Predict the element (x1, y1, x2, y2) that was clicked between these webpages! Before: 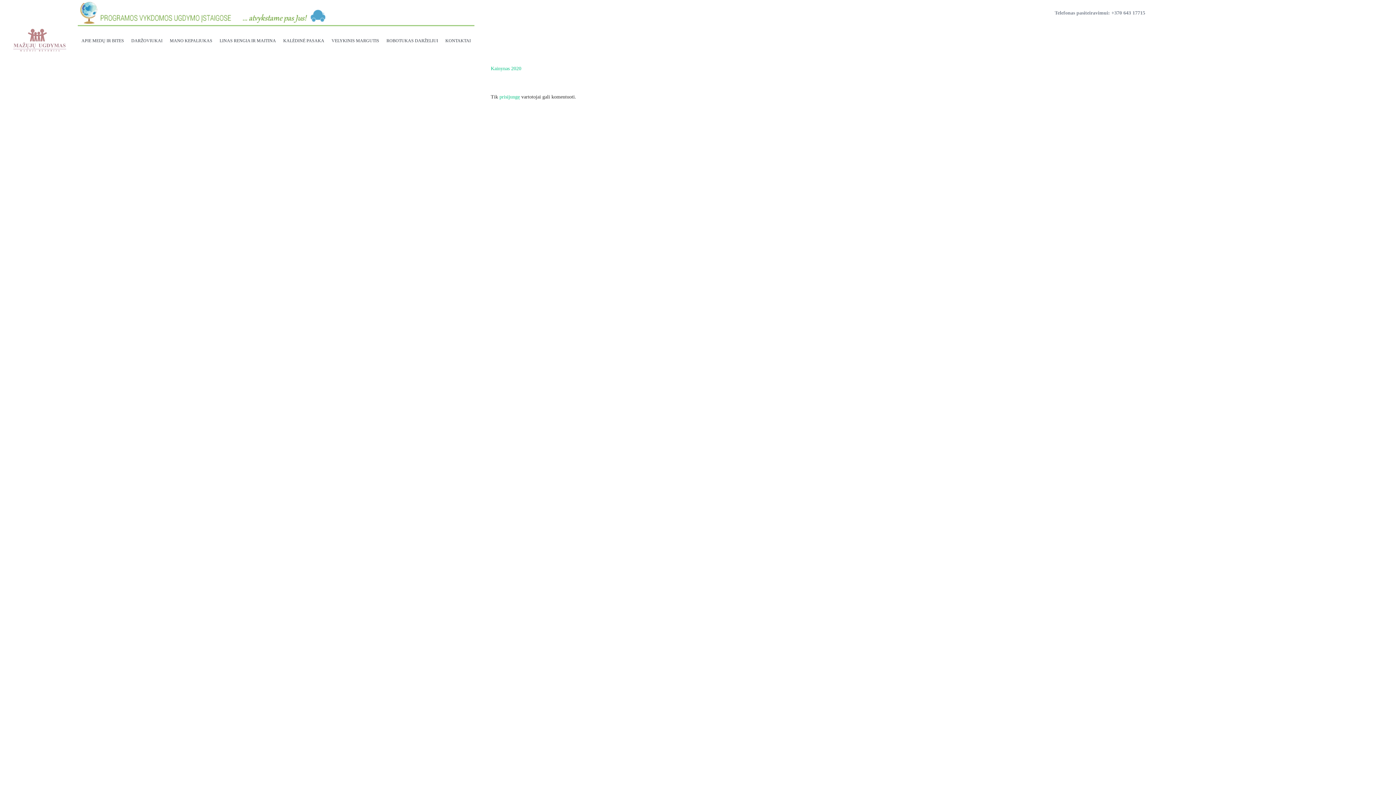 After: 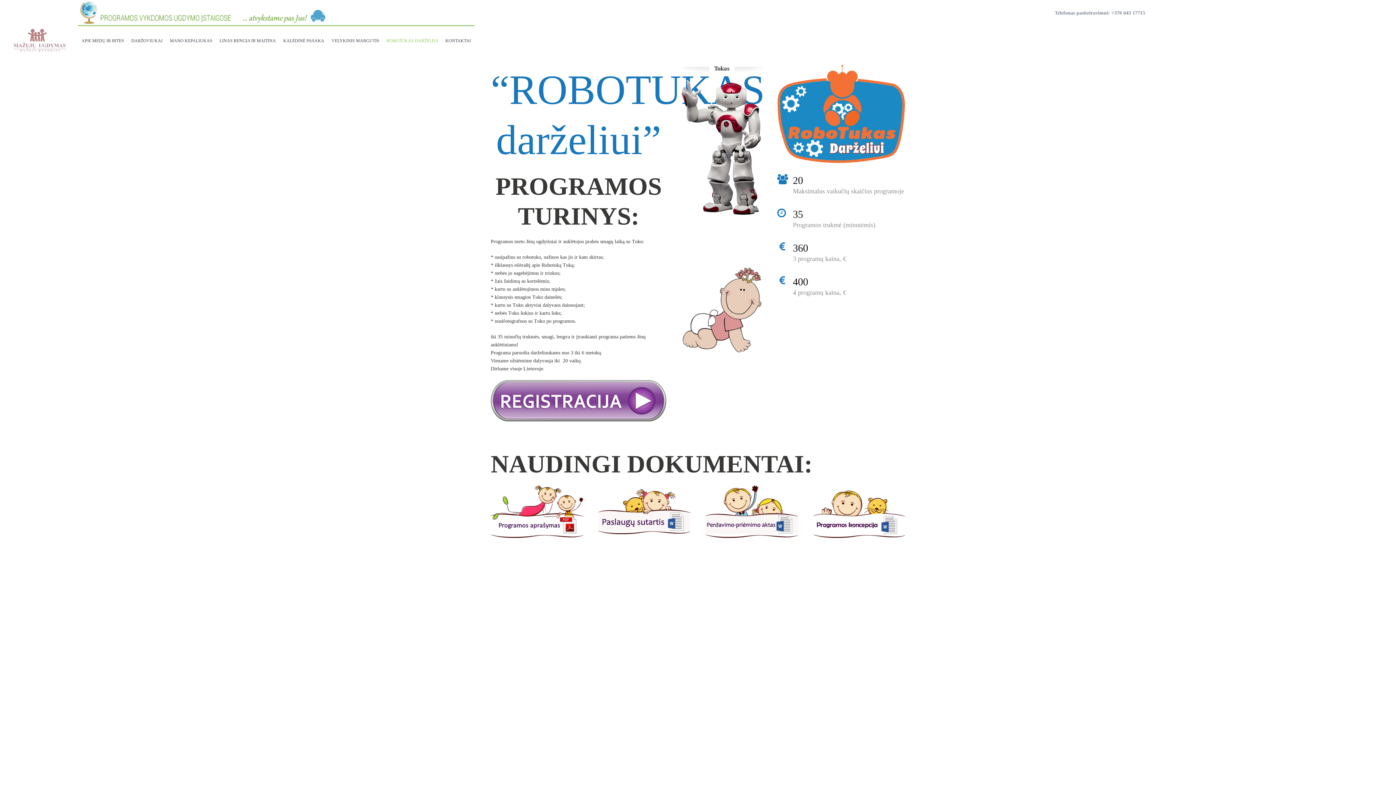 Action: bbox: (382, 26, 441, 55) label: ROBOTUKAS DARŽELIUI